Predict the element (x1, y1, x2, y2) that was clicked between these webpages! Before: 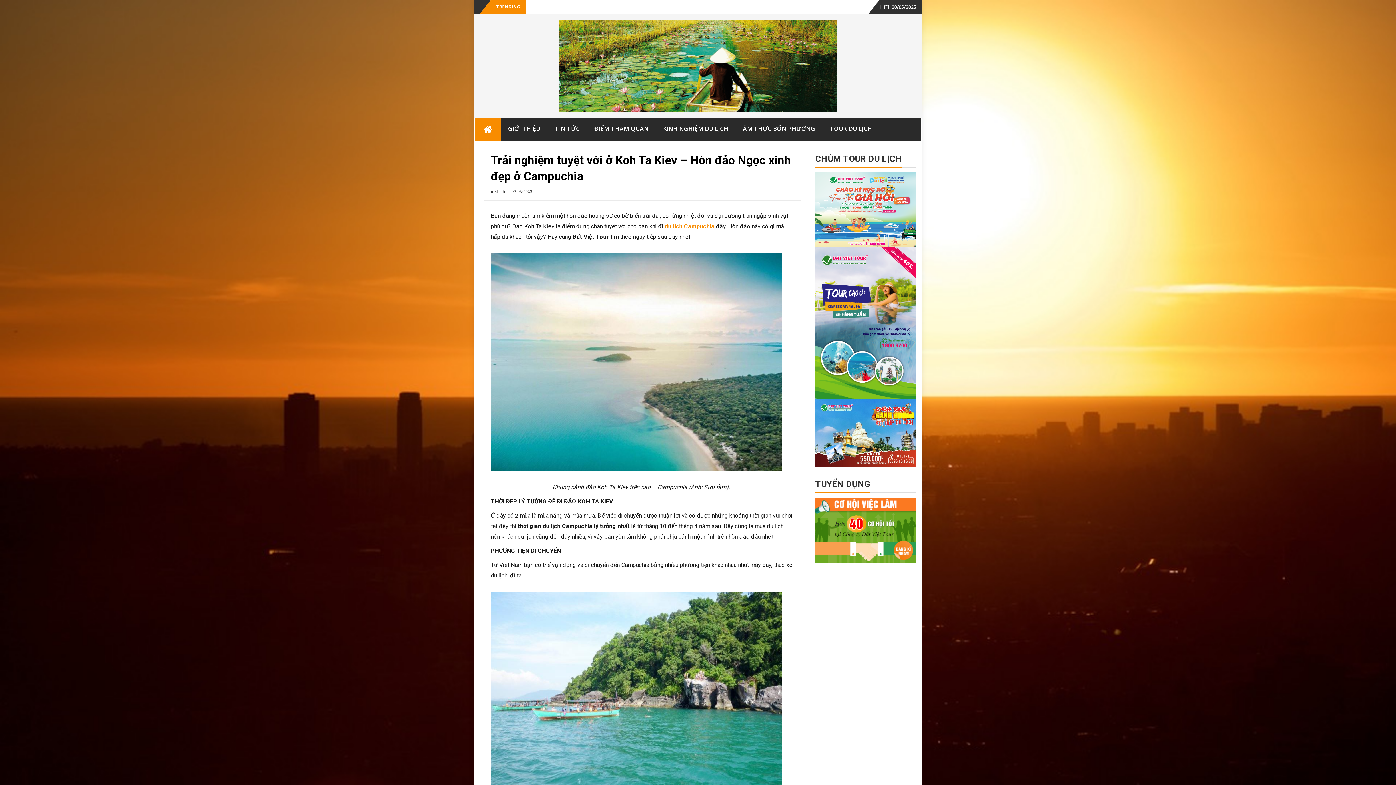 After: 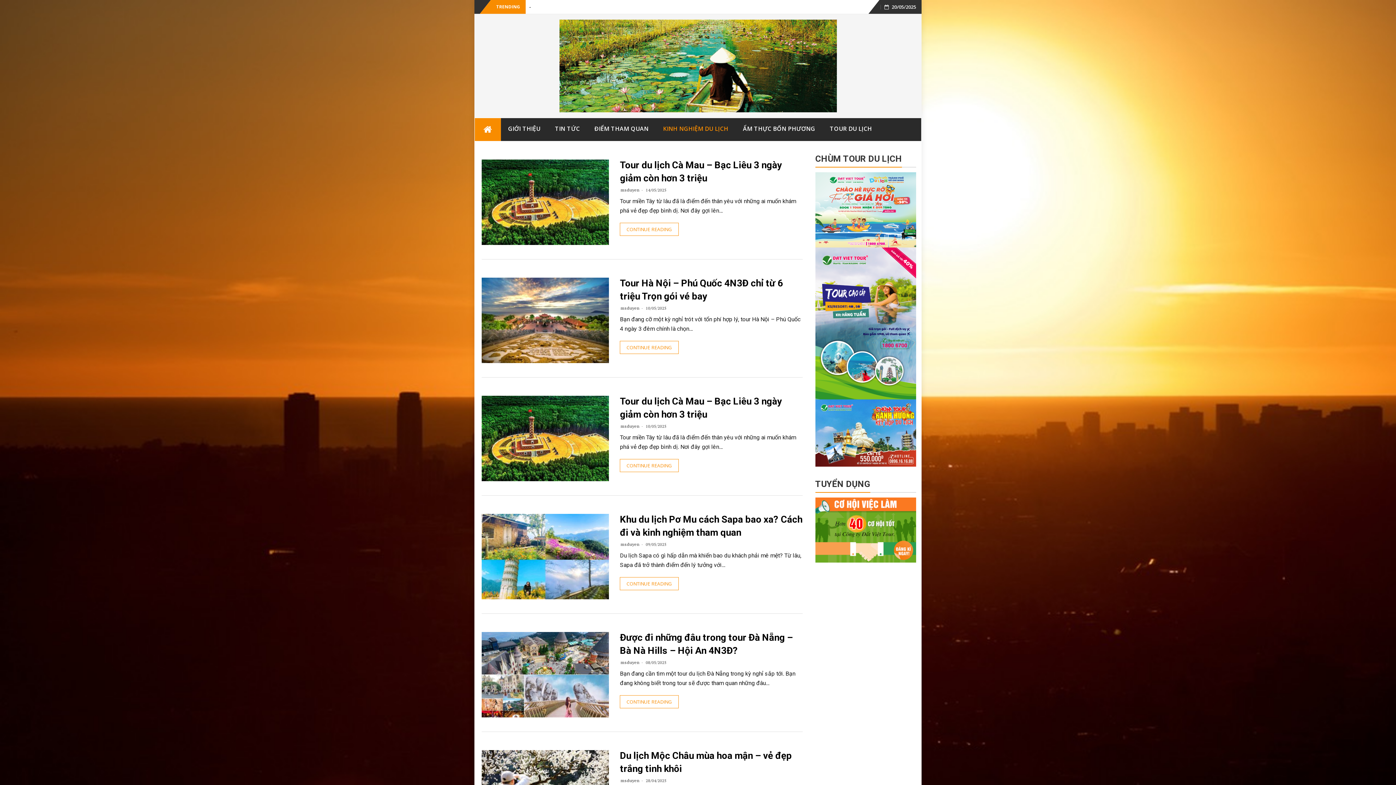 Action: label: KINH NGHIỆM DU LỊCH bbox: (656, 118, 735, 139)